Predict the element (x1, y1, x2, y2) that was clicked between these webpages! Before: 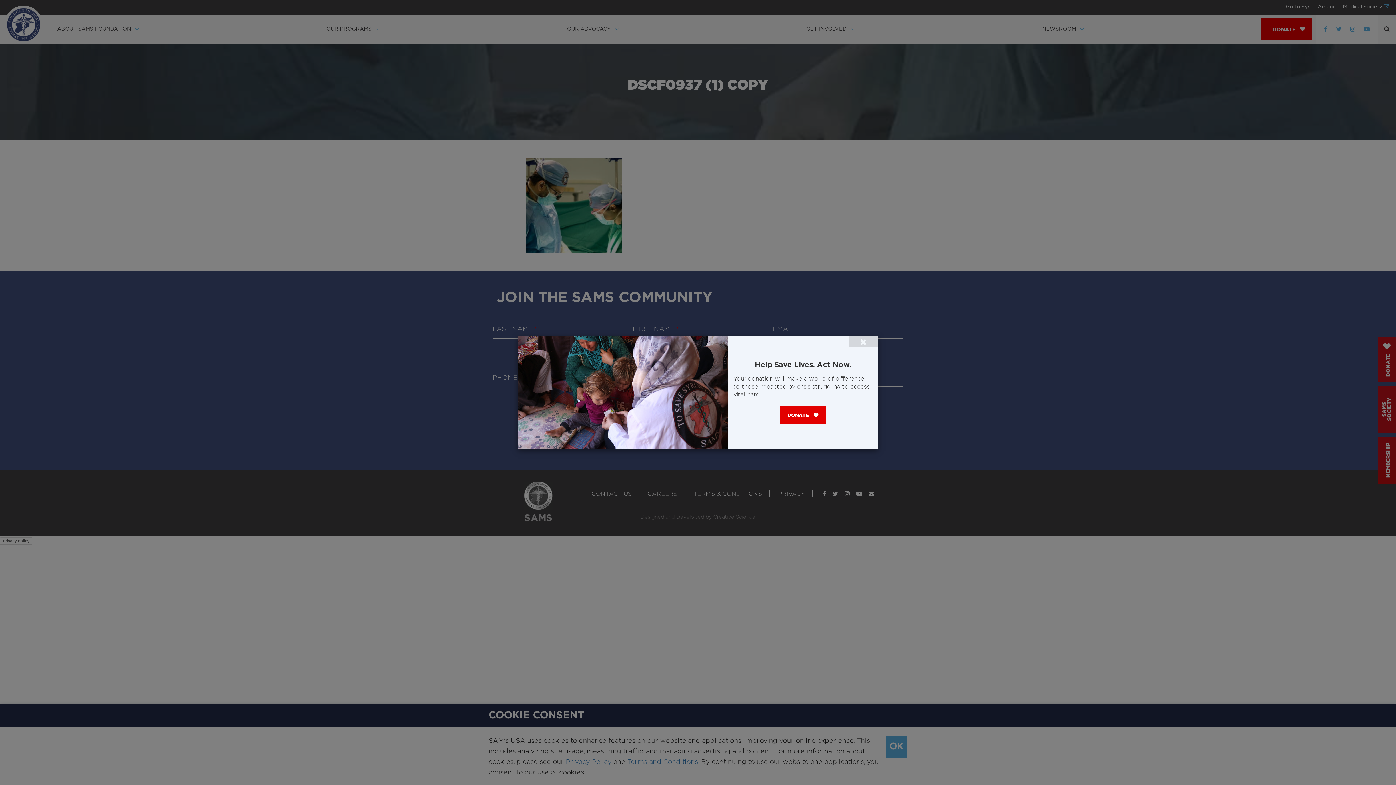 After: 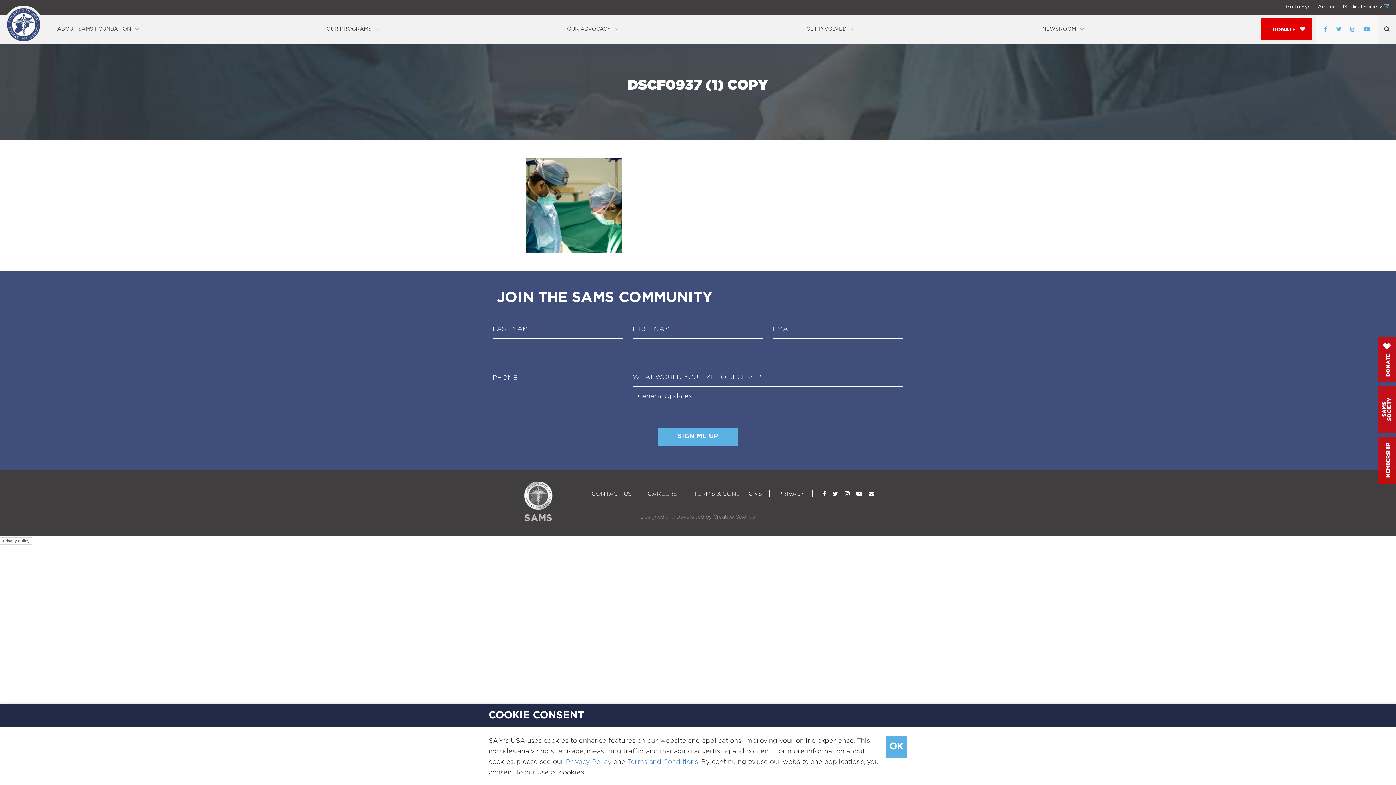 Action: label: Close bbox: (848, 336, 878, 347)